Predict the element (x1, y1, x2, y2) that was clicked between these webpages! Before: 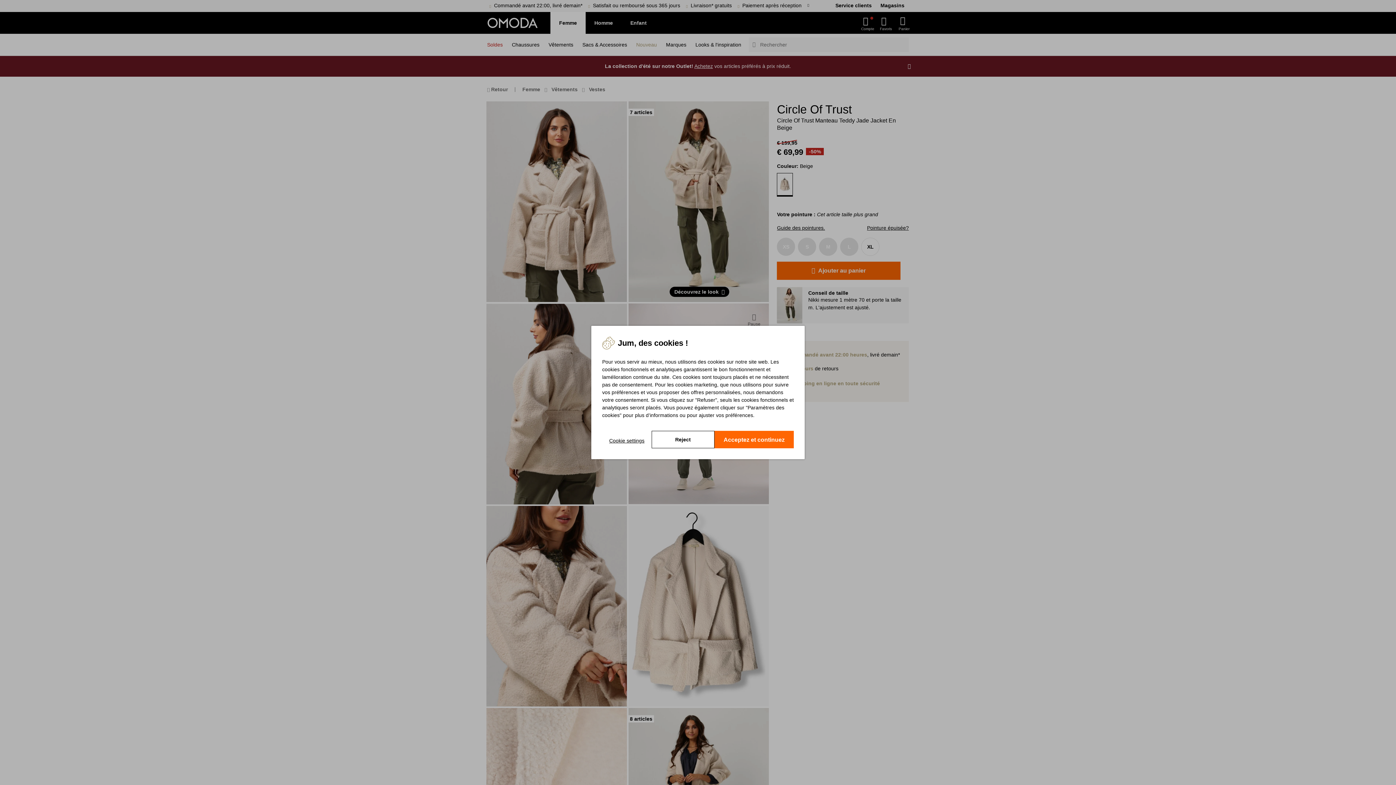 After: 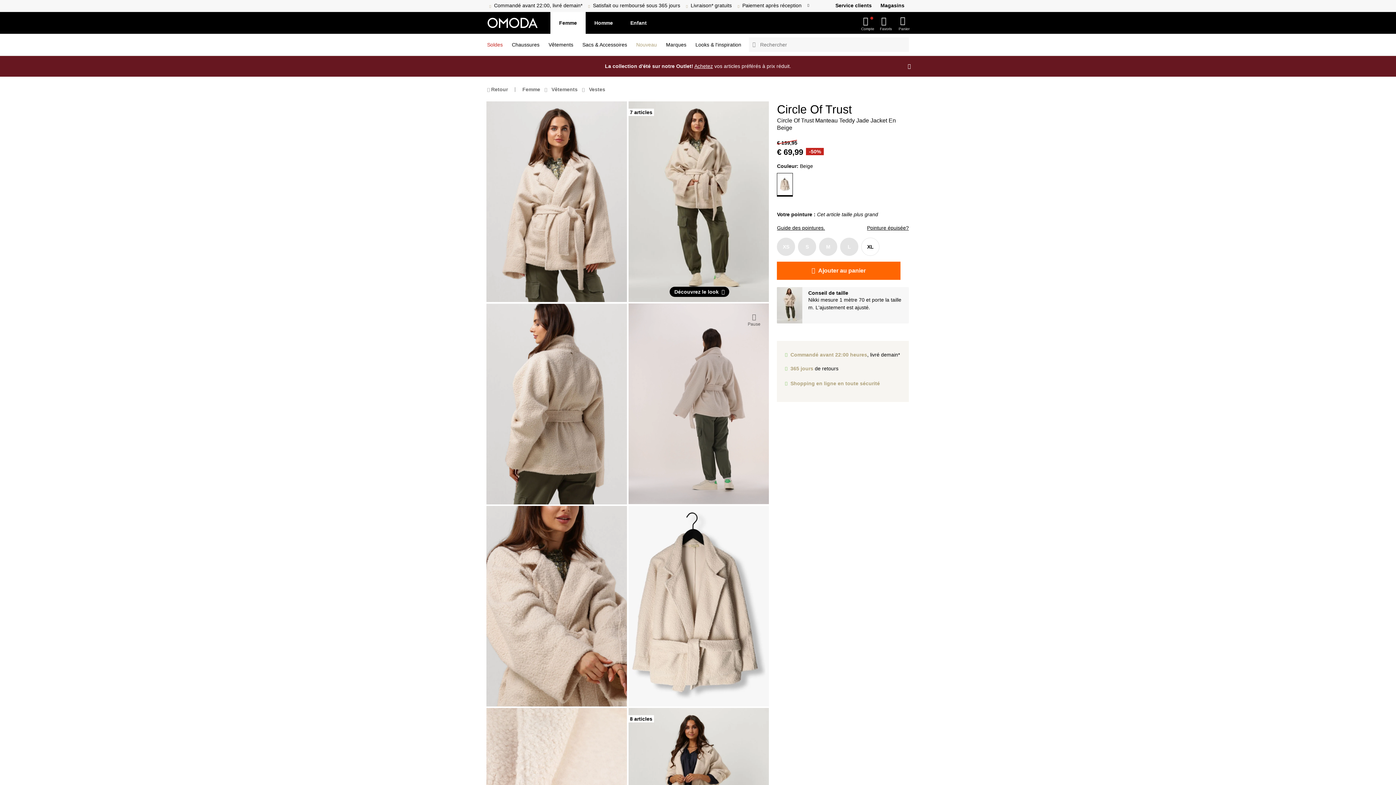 Action: label: Reject bbox: (651, 431, 714, 448)